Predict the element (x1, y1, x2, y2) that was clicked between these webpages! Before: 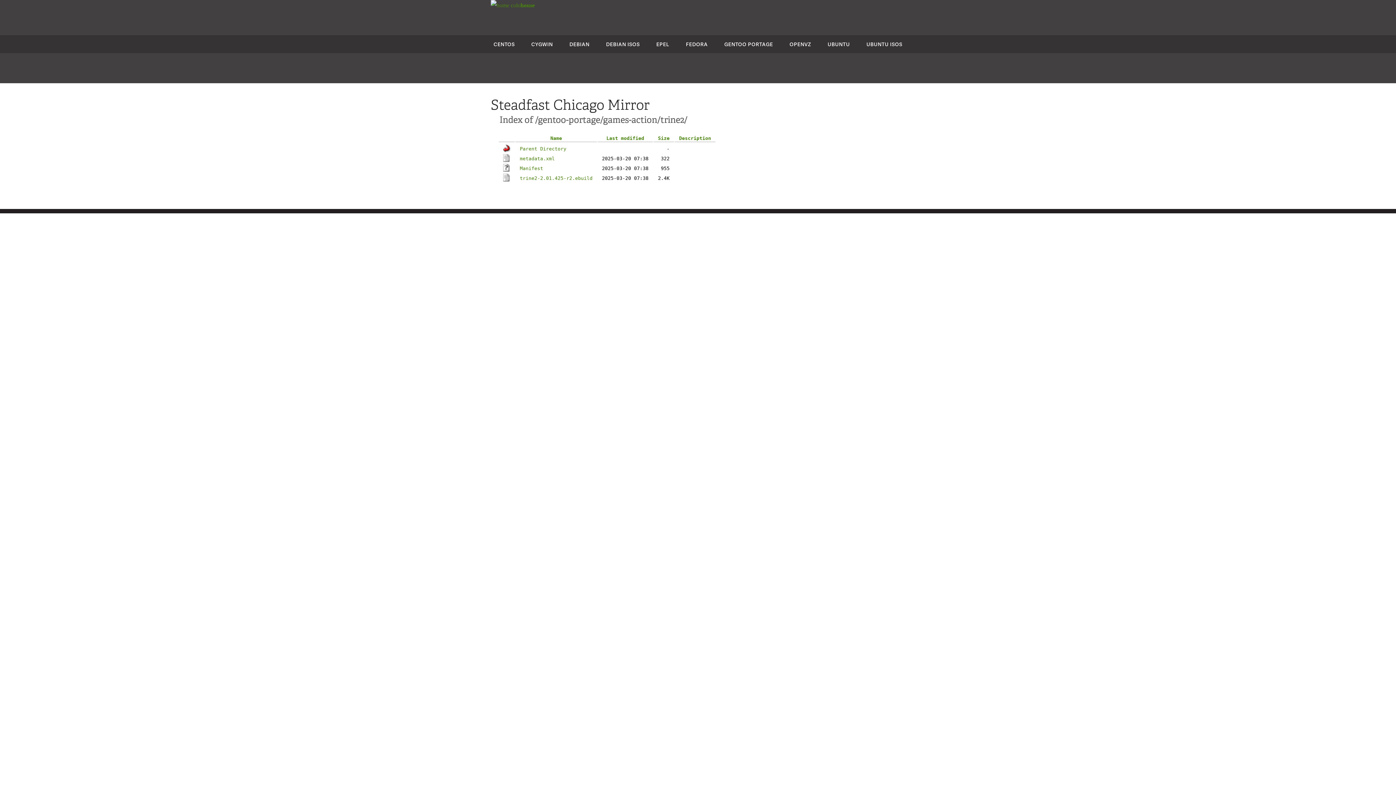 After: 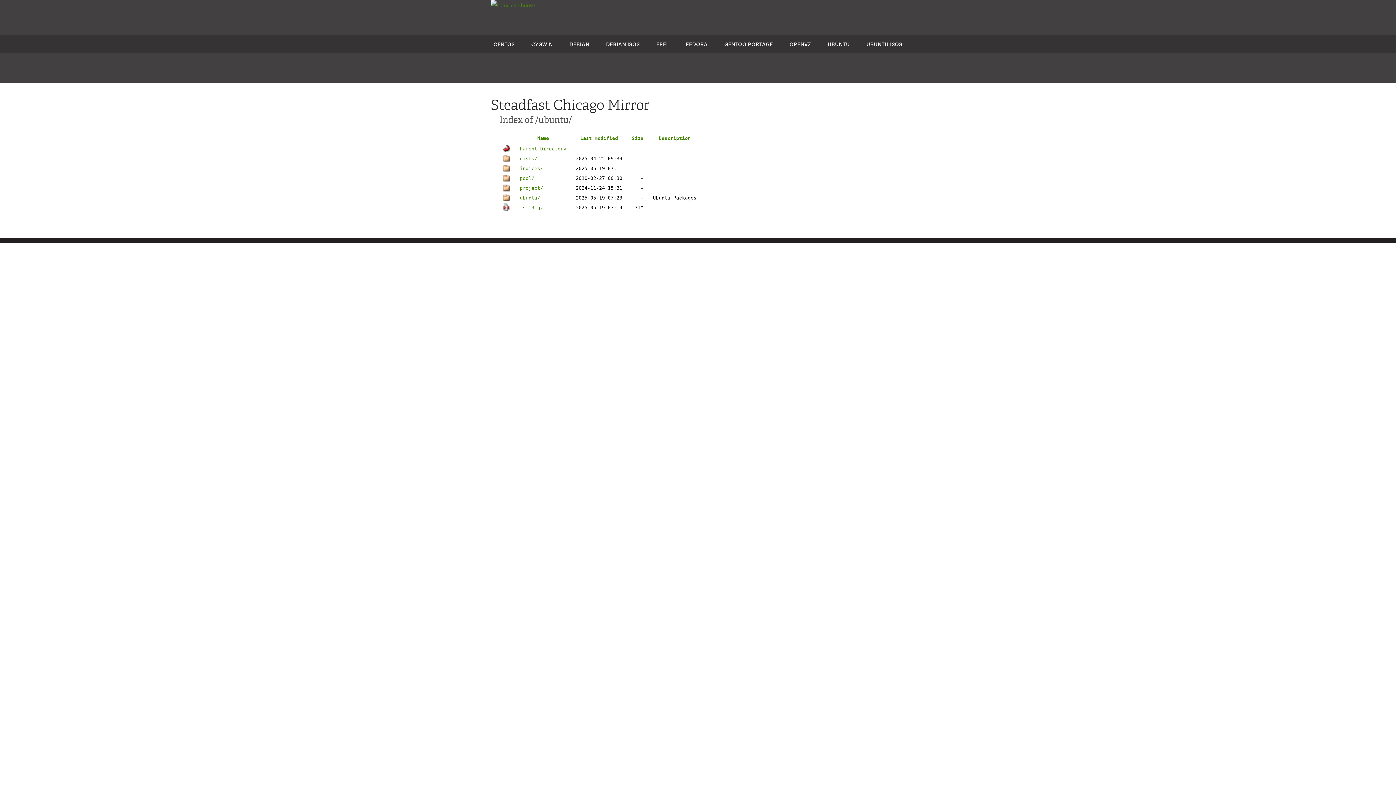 Action: label: UBUNTU bbox: (827, 40, 850, 47)